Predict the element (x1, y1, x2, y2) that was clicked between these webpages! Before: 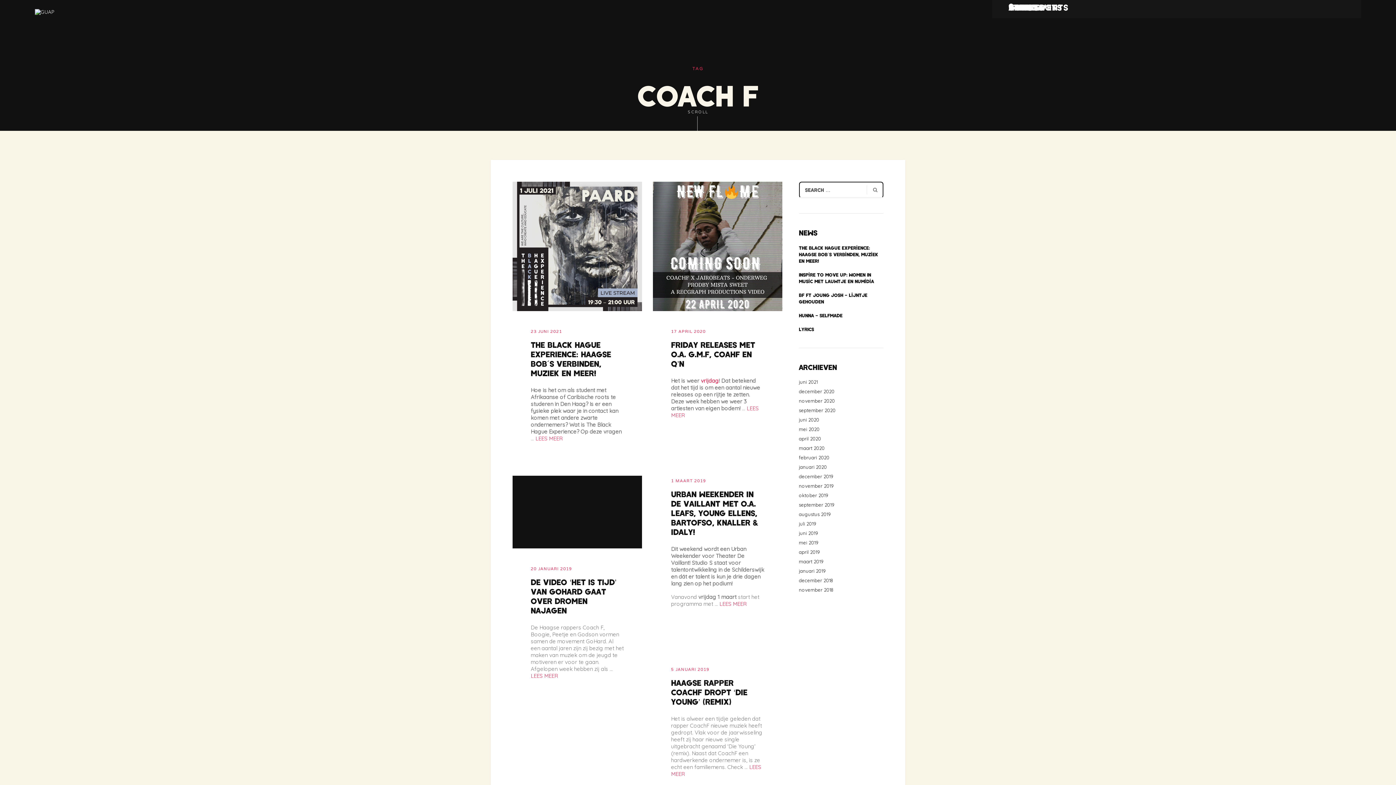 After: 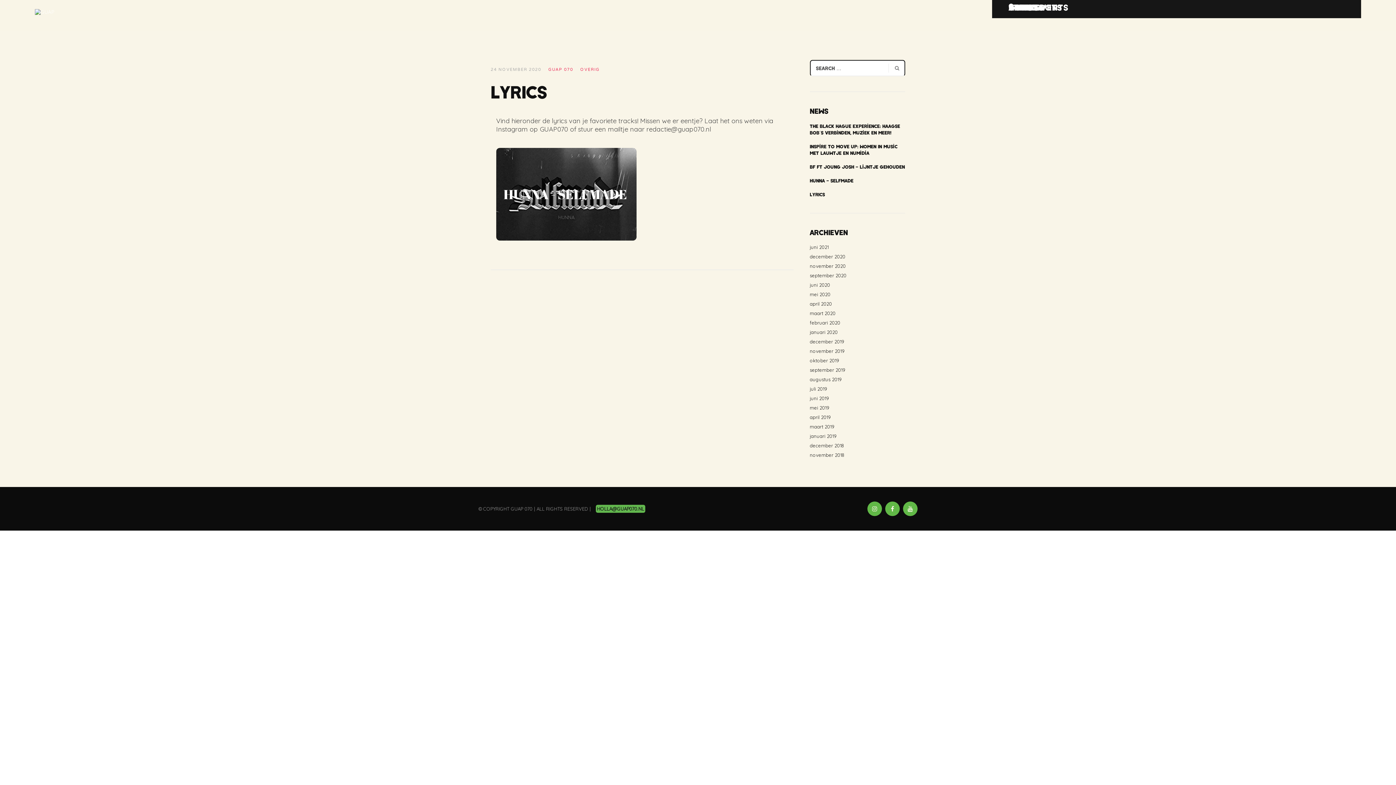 Action: label: LYRICS bbox: (799, 326, 814, 332)